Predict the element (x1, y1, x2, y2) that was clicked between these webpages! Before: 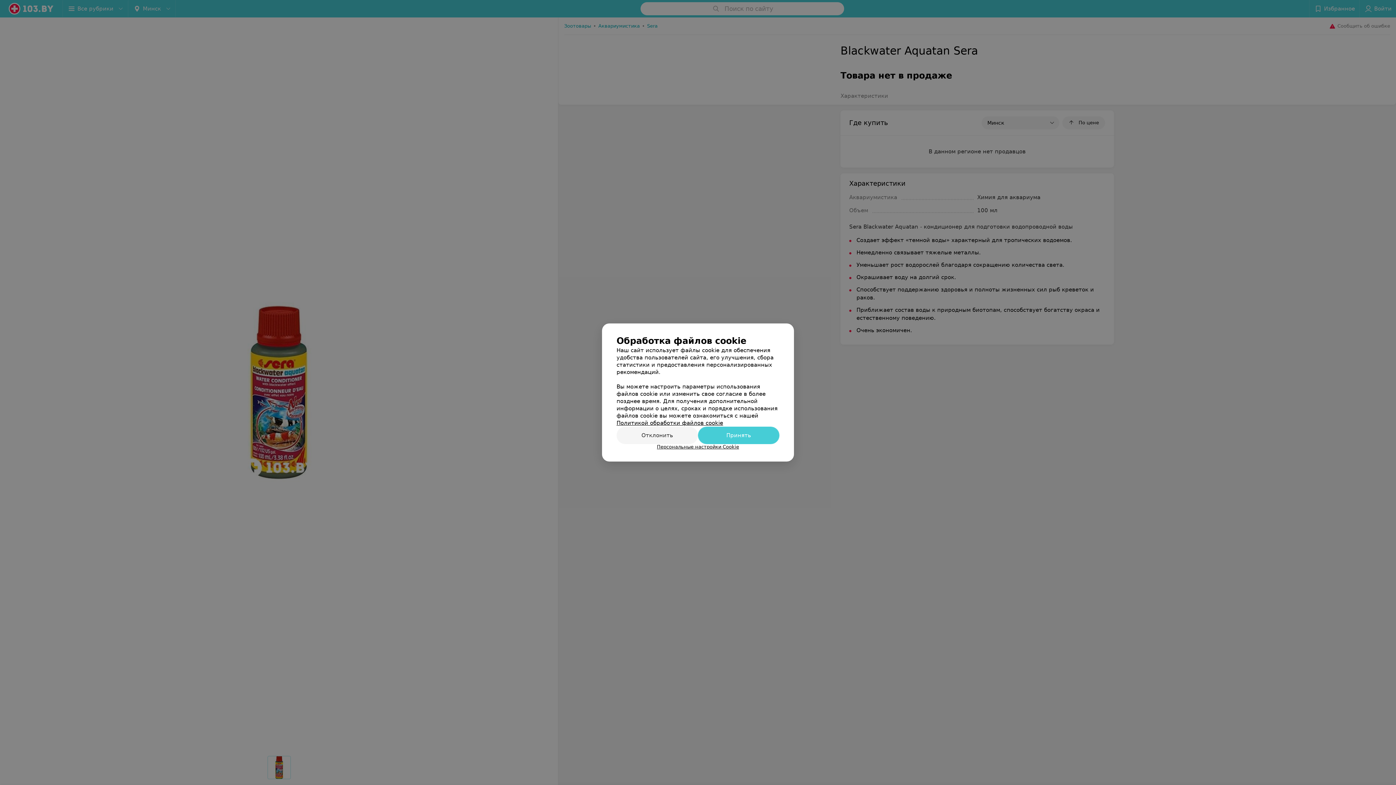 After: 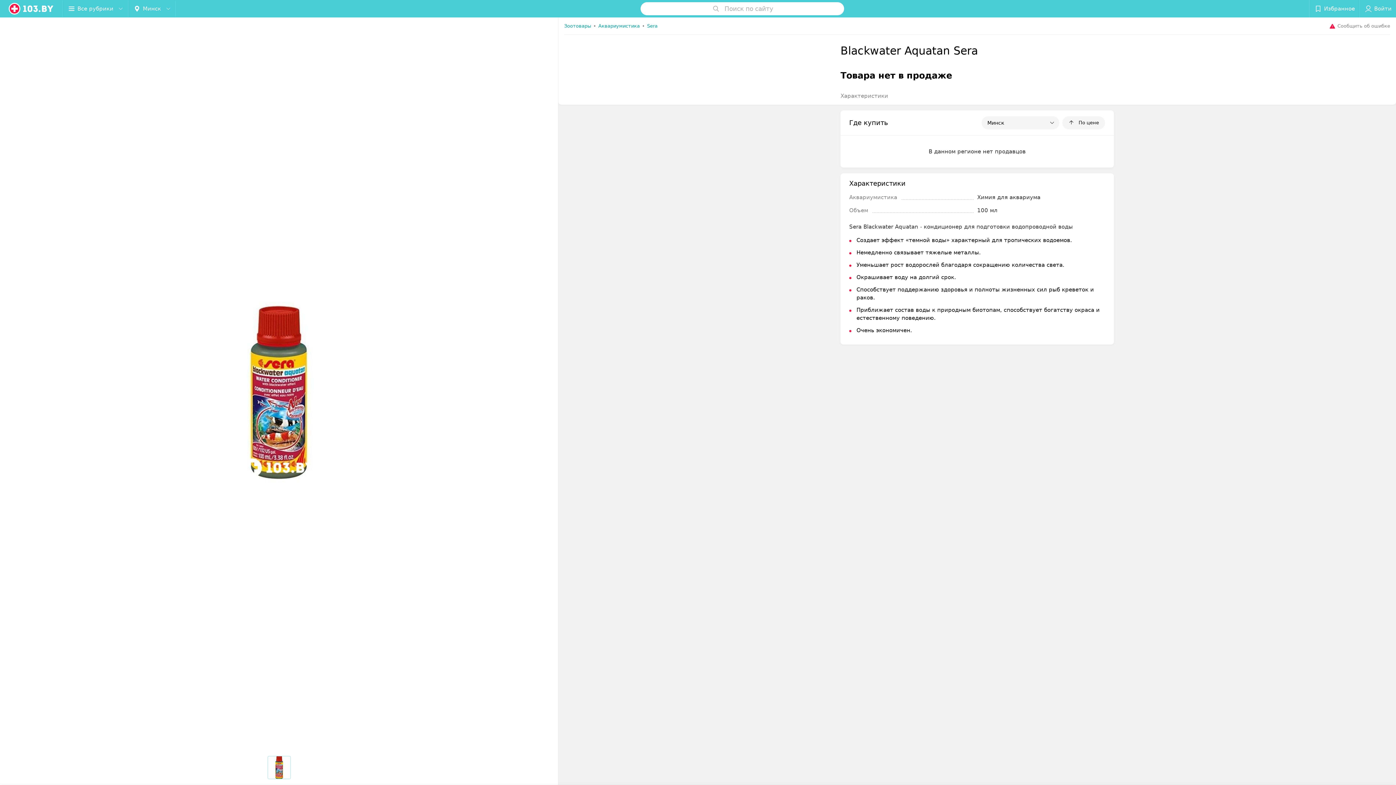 Action: label: Принять bbox: (698, 426, 779, 444)